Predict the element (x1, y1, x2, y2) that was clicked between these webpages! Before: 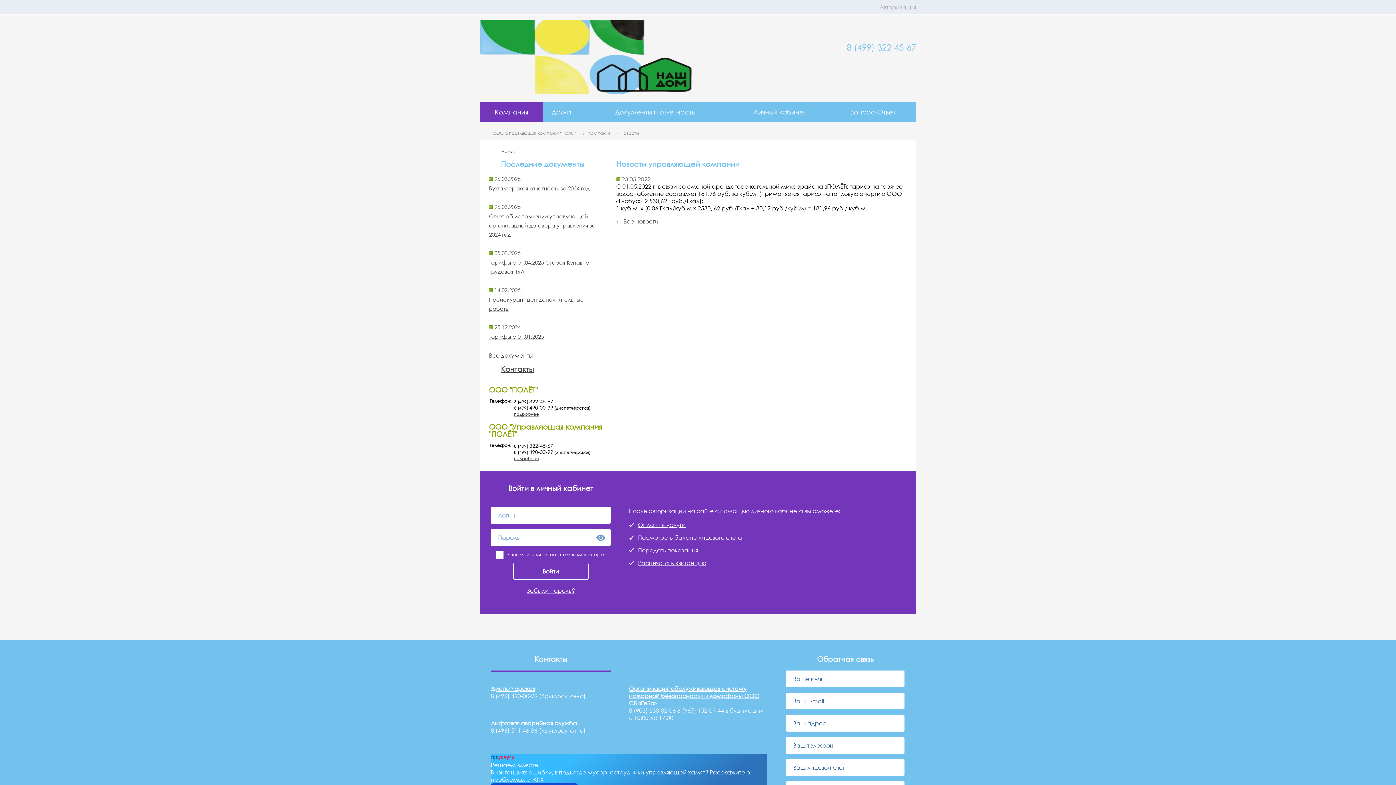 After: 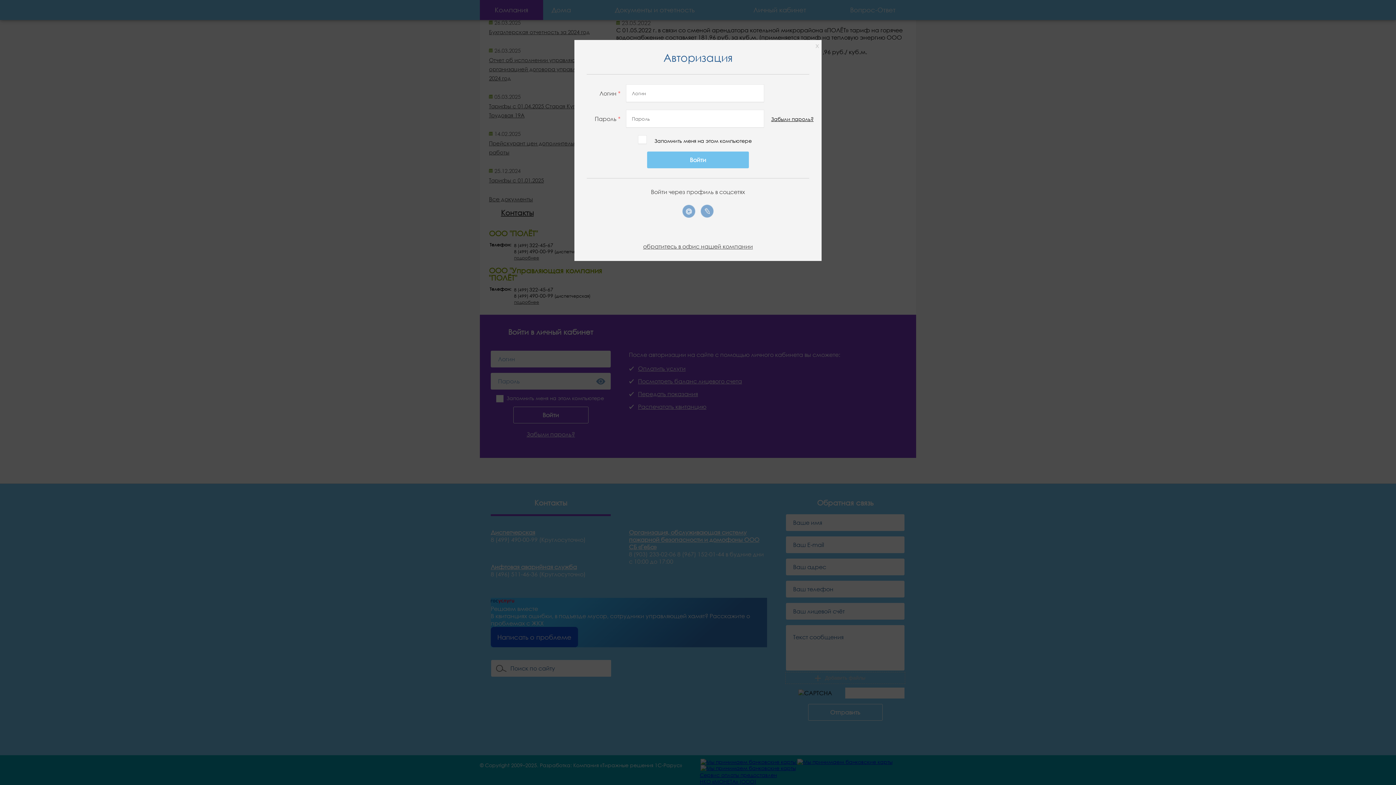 Action: label: Авторизация bbox: (879, 3, 916, 10)